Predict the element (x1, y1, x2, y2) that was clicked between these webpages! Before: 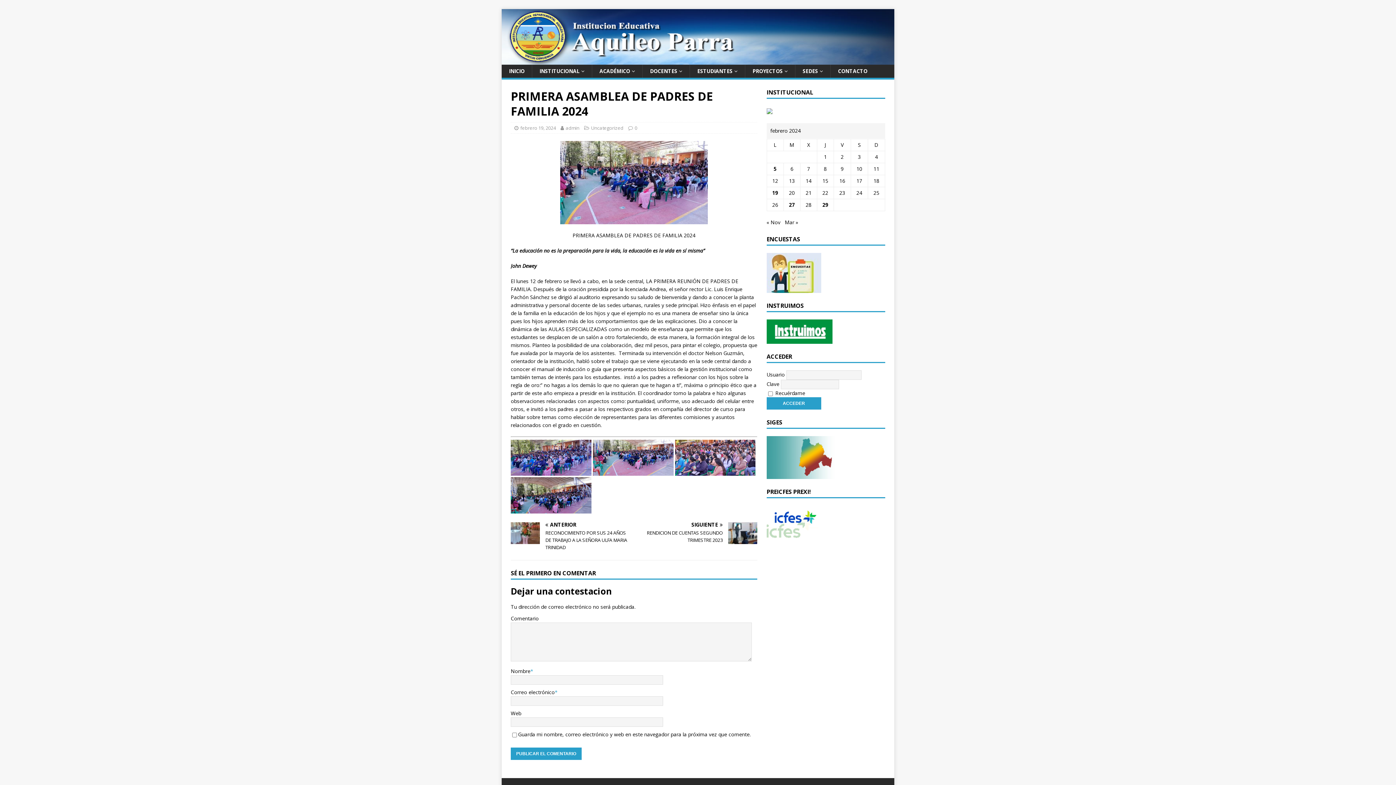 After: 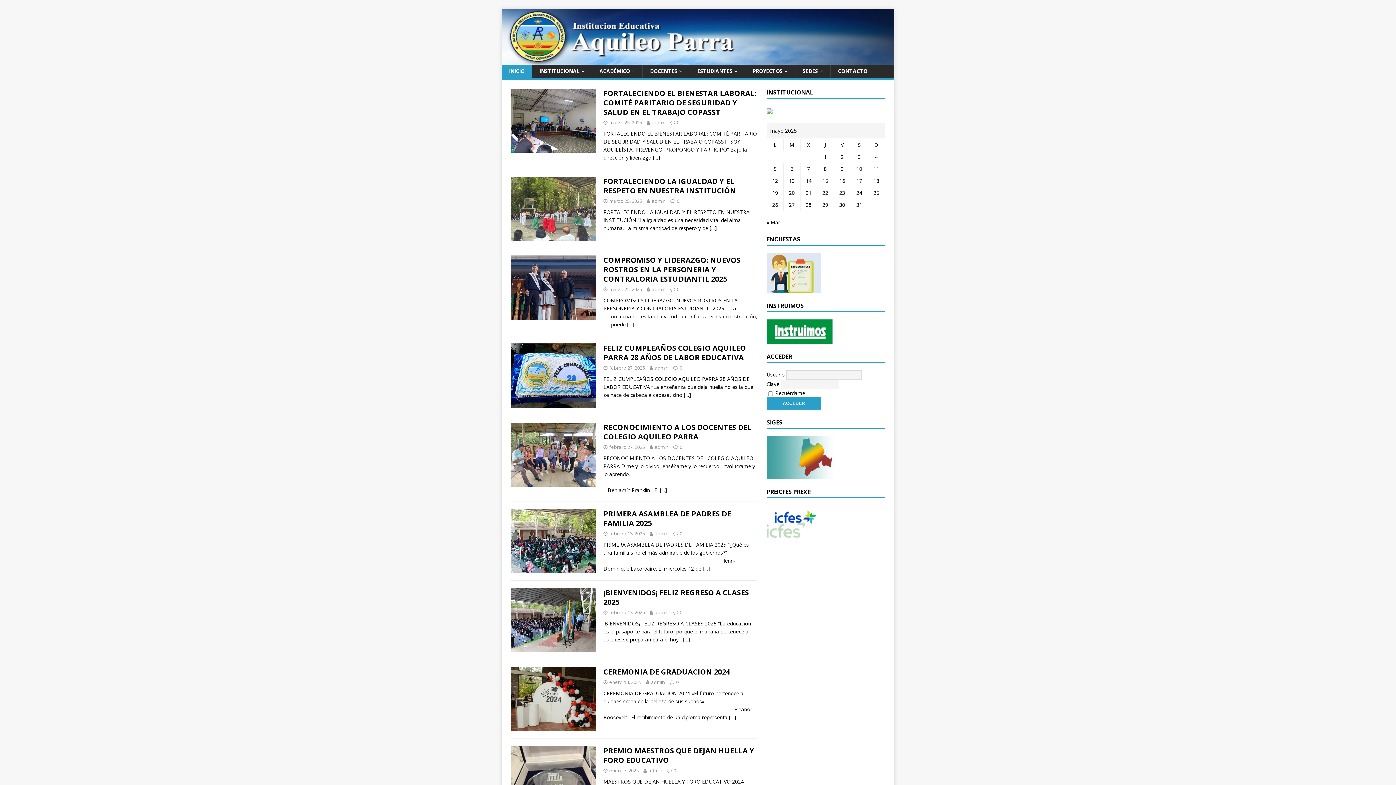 Action: label: INICIO bbox: (501, 64, 532, 77)